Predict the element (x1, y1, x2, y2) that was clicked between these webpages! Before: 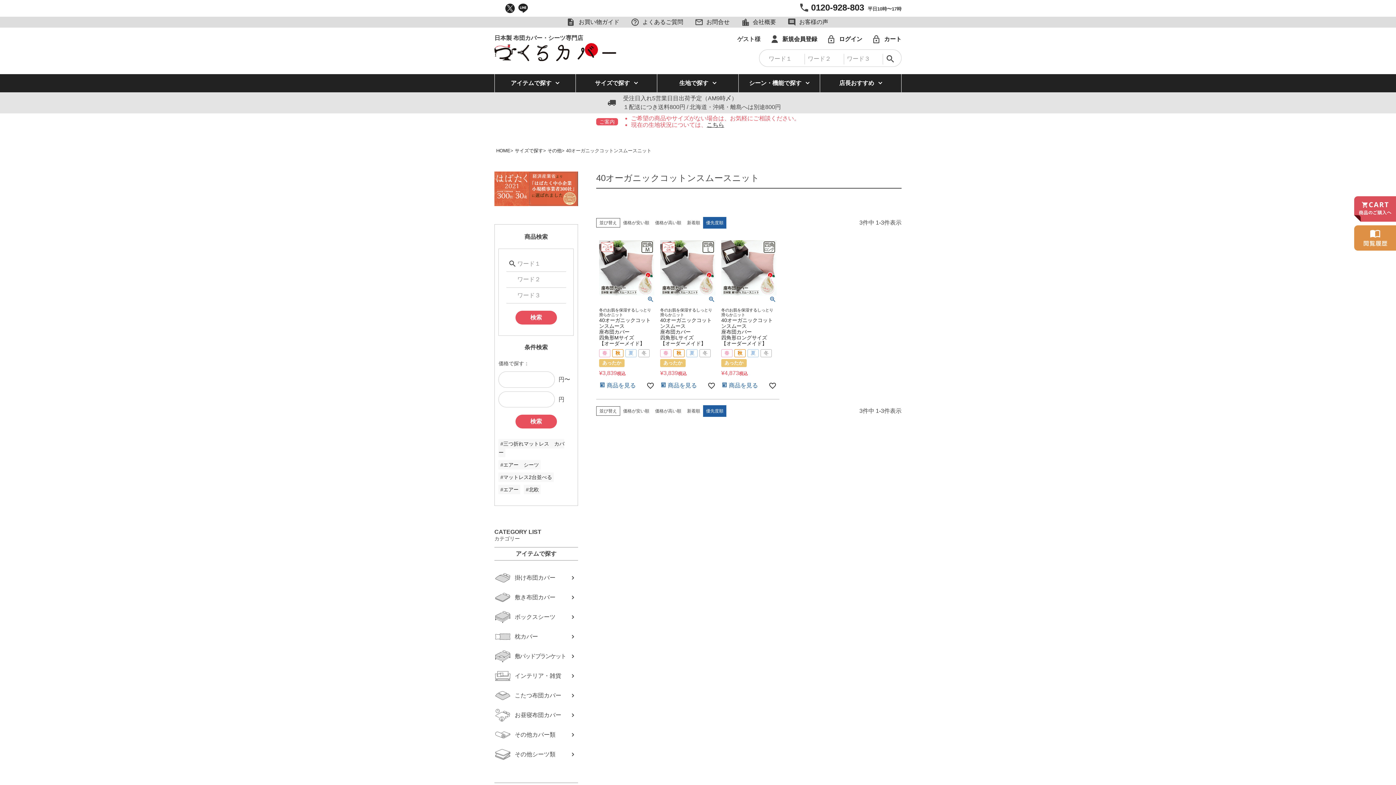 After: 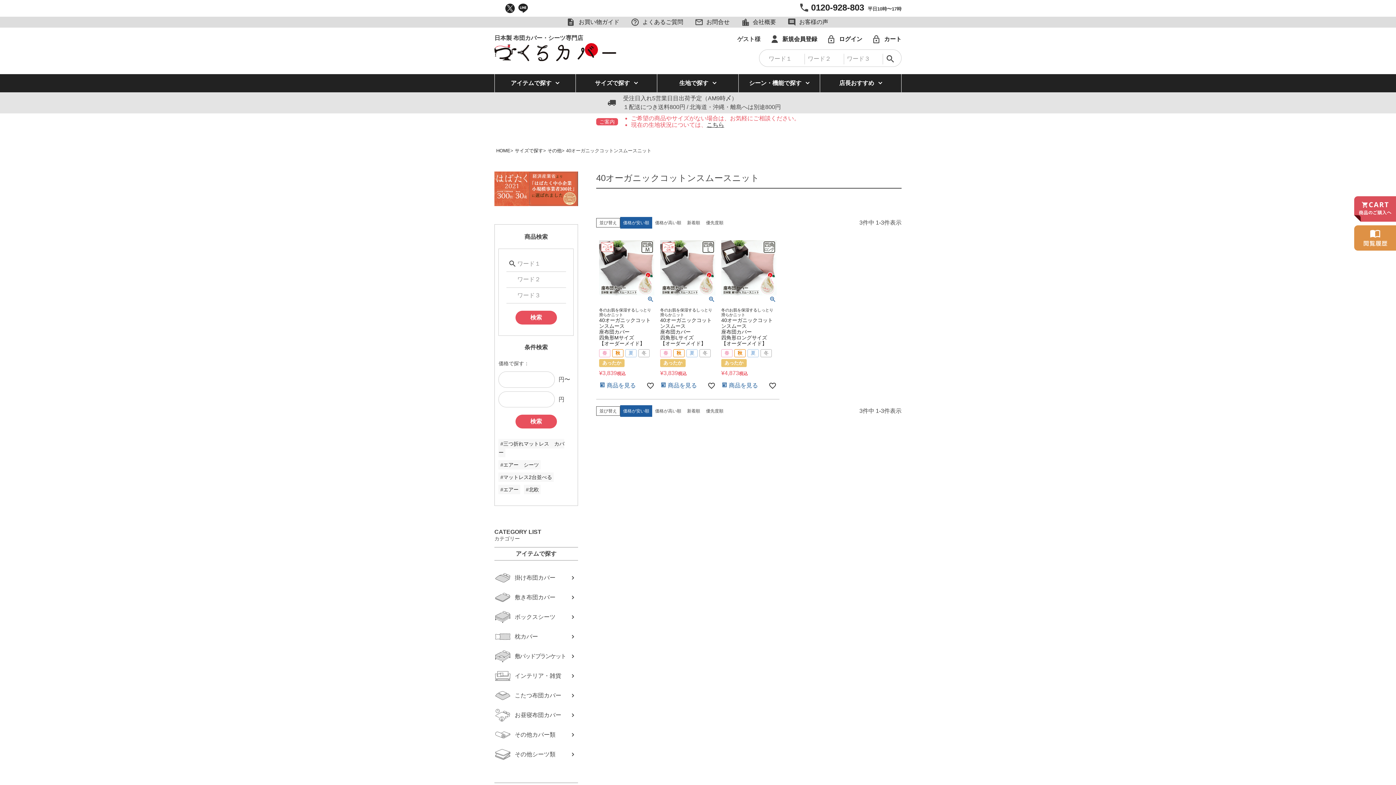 Action: bbox: (620, 217, 652, 228) label: 価格が安い順